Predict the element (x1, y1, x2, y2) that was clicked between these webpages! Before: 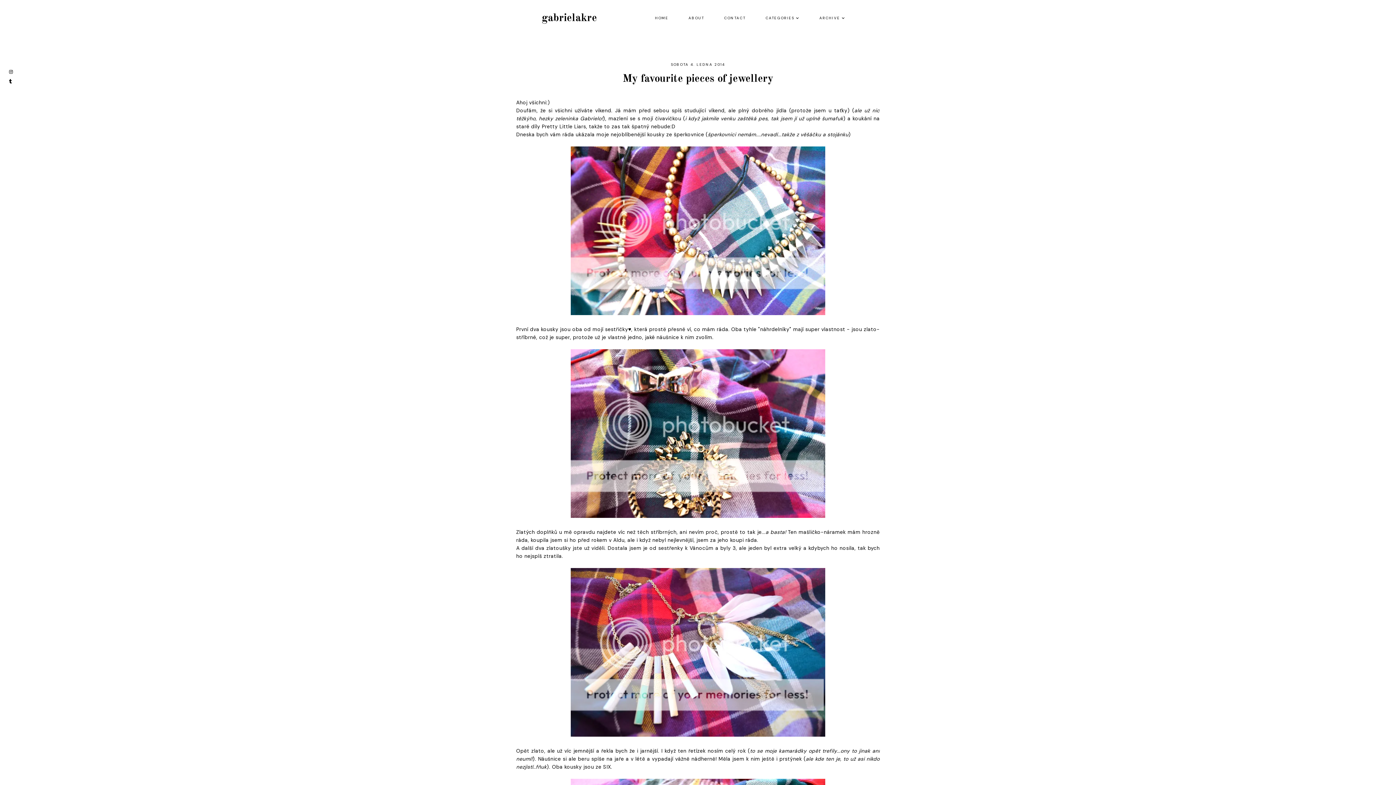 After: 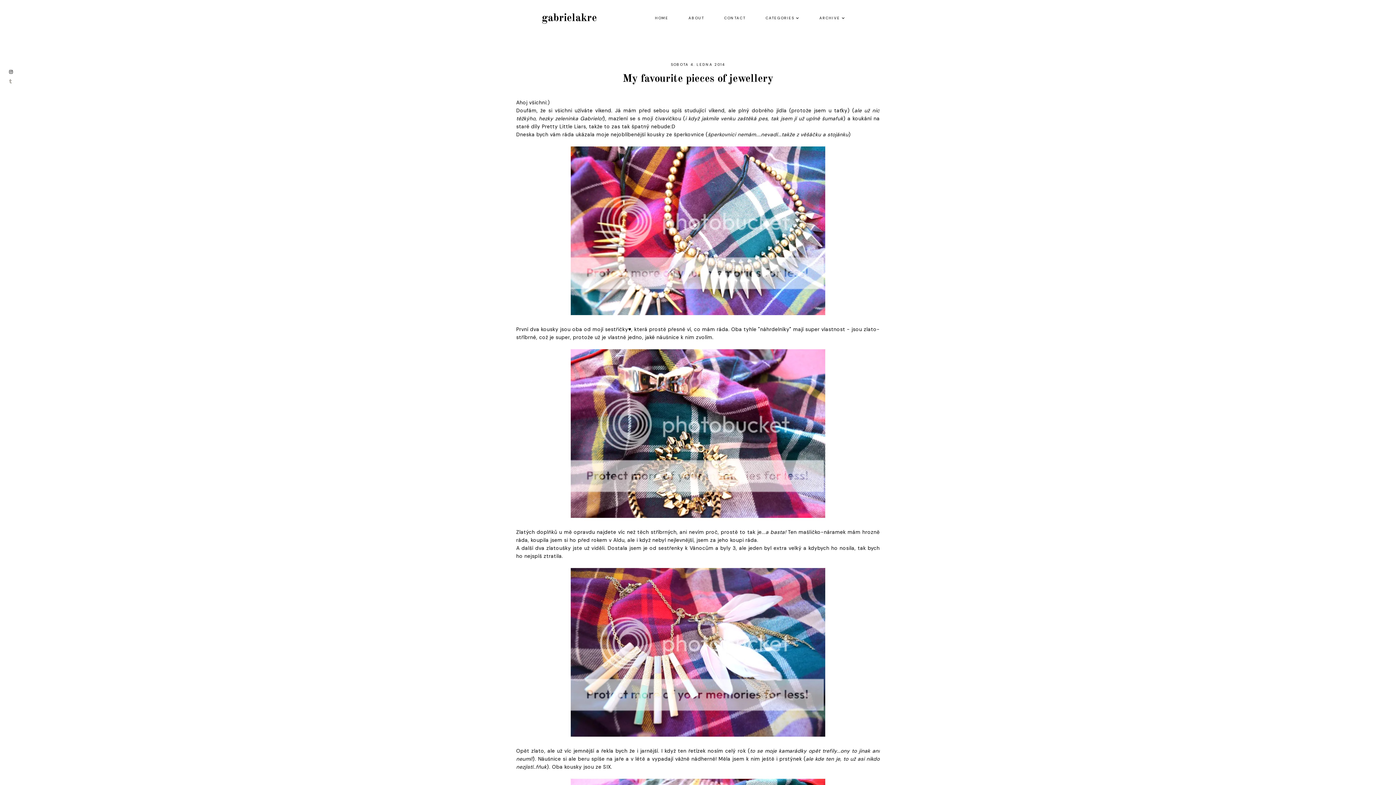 Action: bbox: (9, 78, 13, 84)